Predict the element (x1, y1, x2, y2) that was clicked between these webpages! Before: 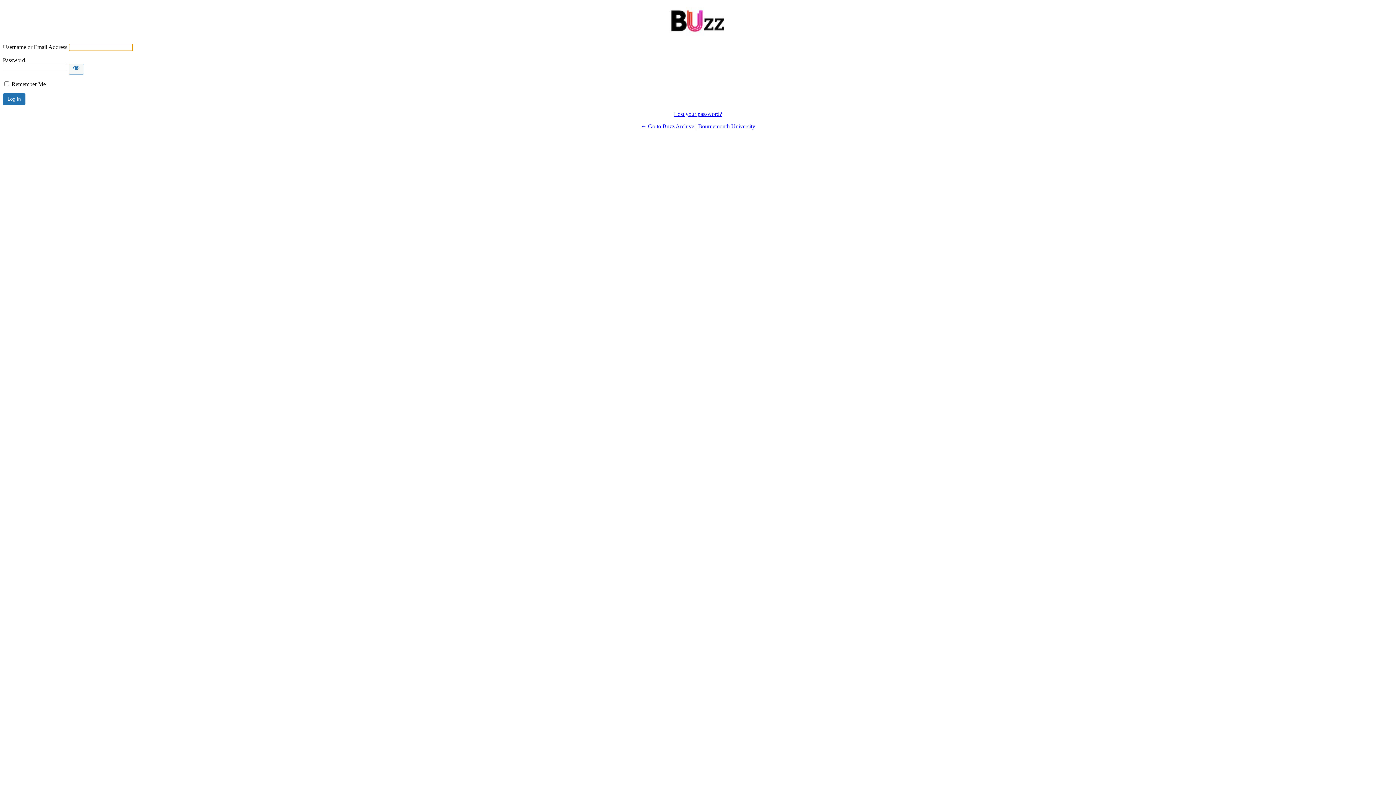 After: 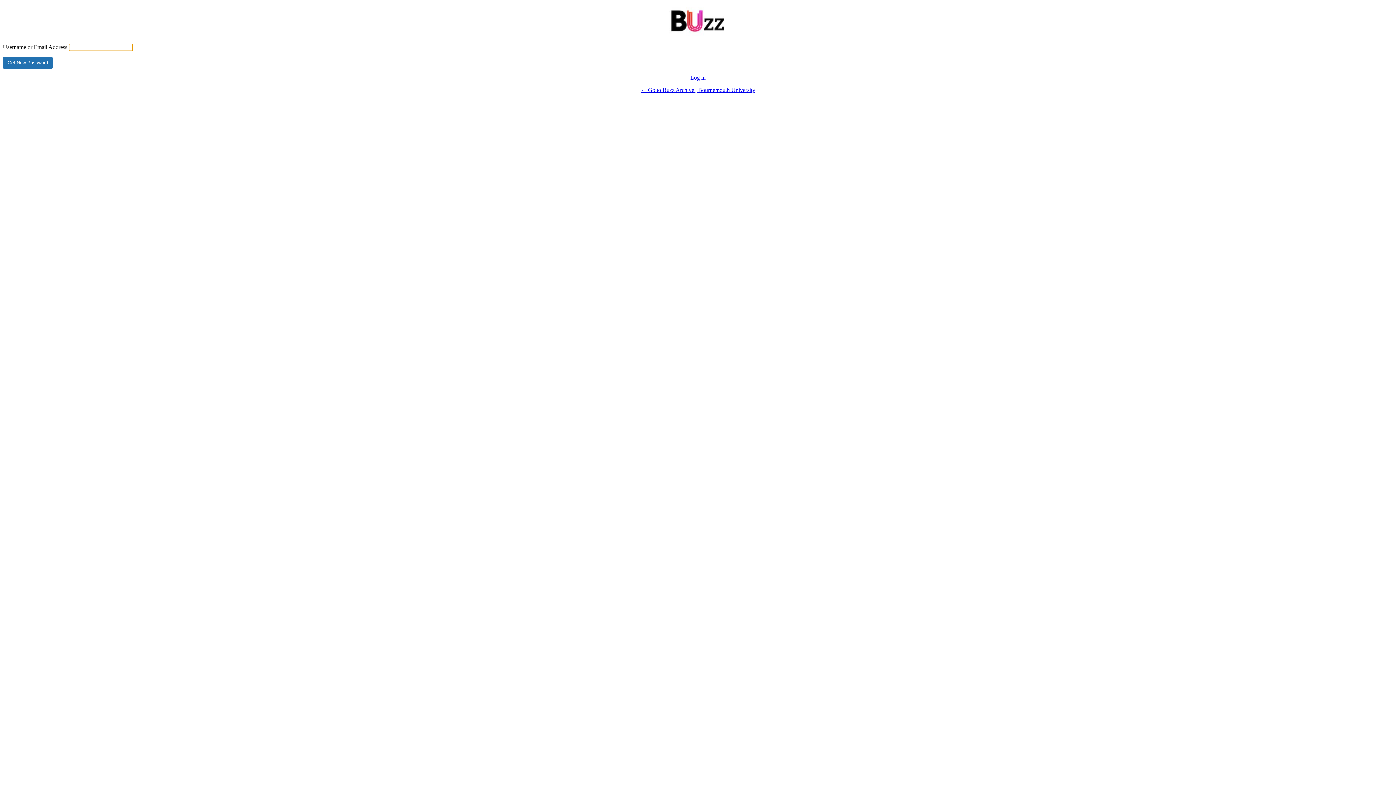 Action: label: Lost your password? bbox: (674, 110, 722, 117)